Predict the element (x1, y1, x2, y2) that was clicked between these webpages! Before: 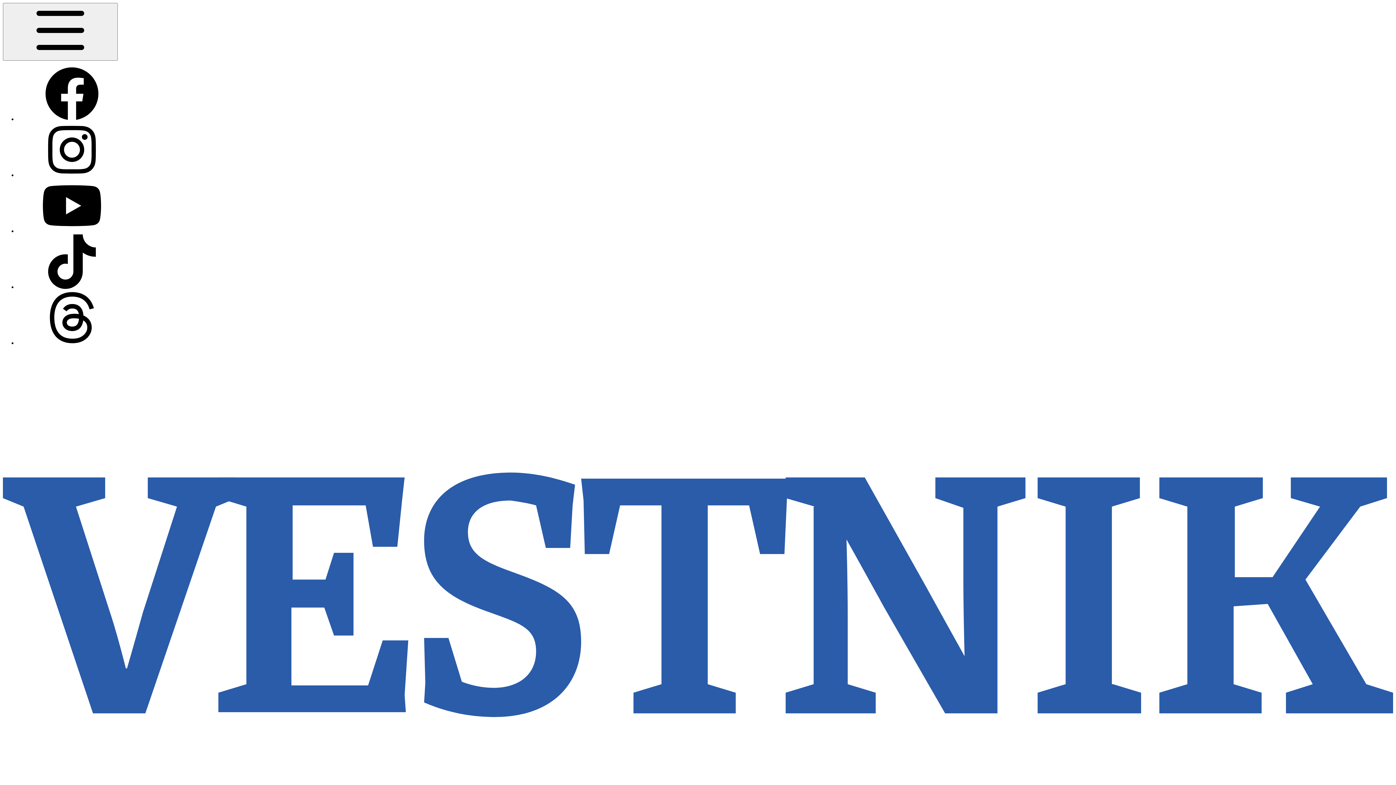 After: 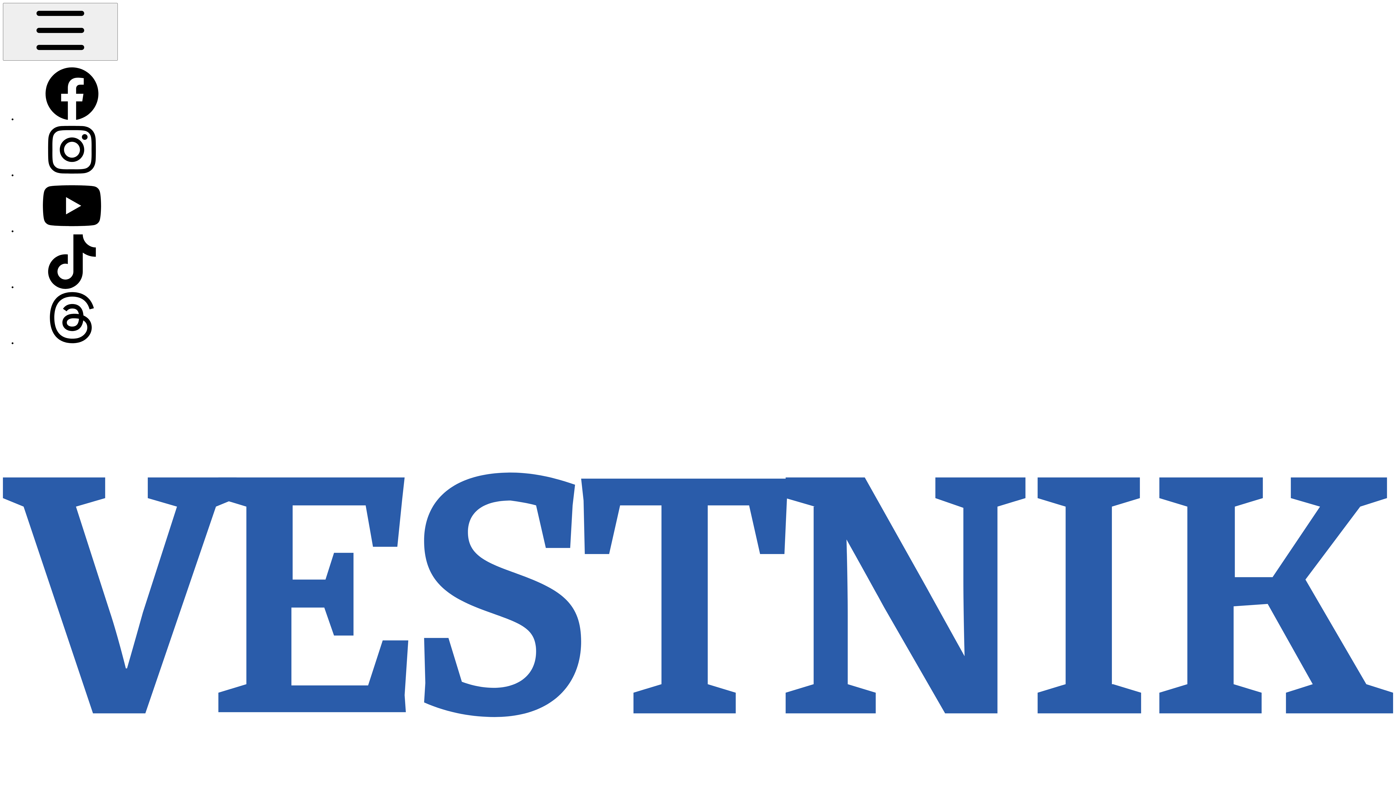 Action: bbox: (17, 172, 126, 178)